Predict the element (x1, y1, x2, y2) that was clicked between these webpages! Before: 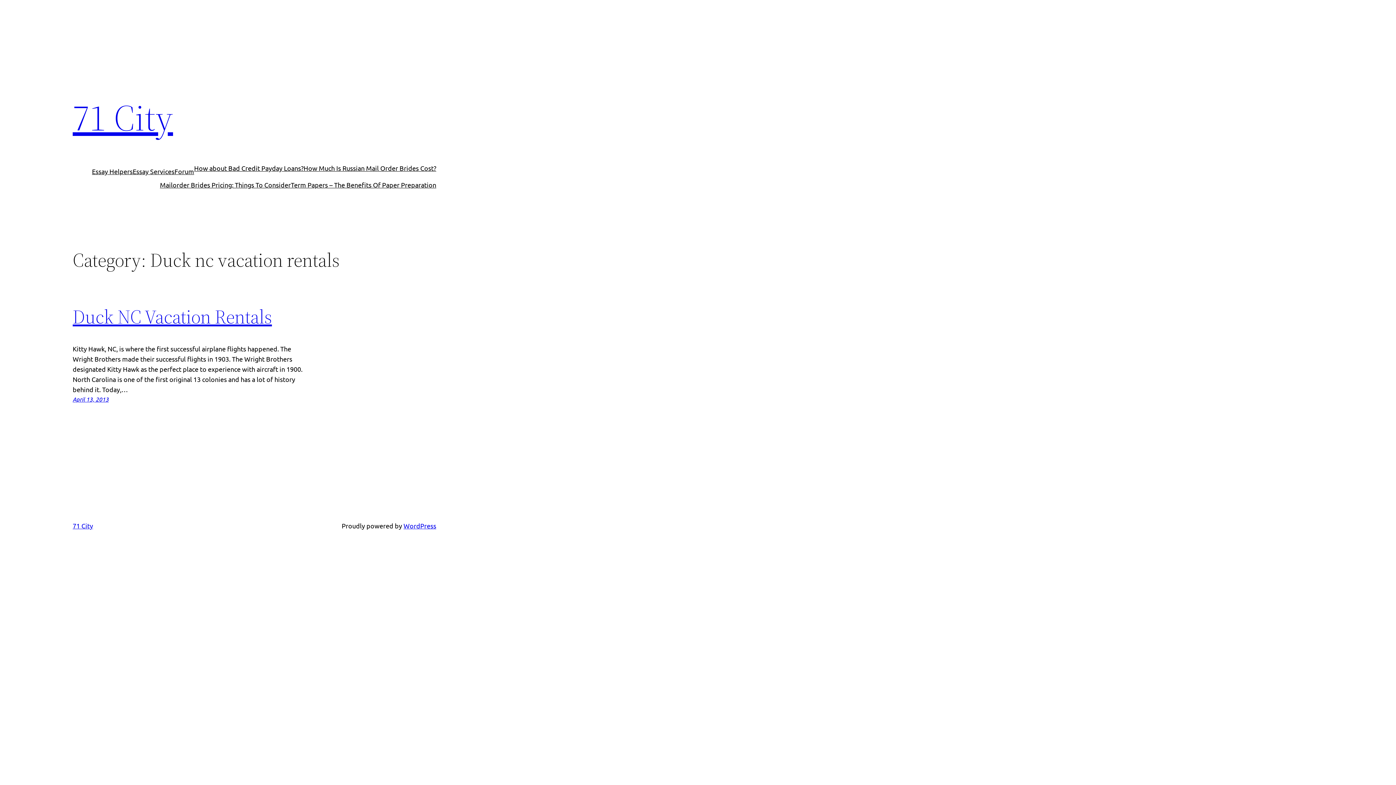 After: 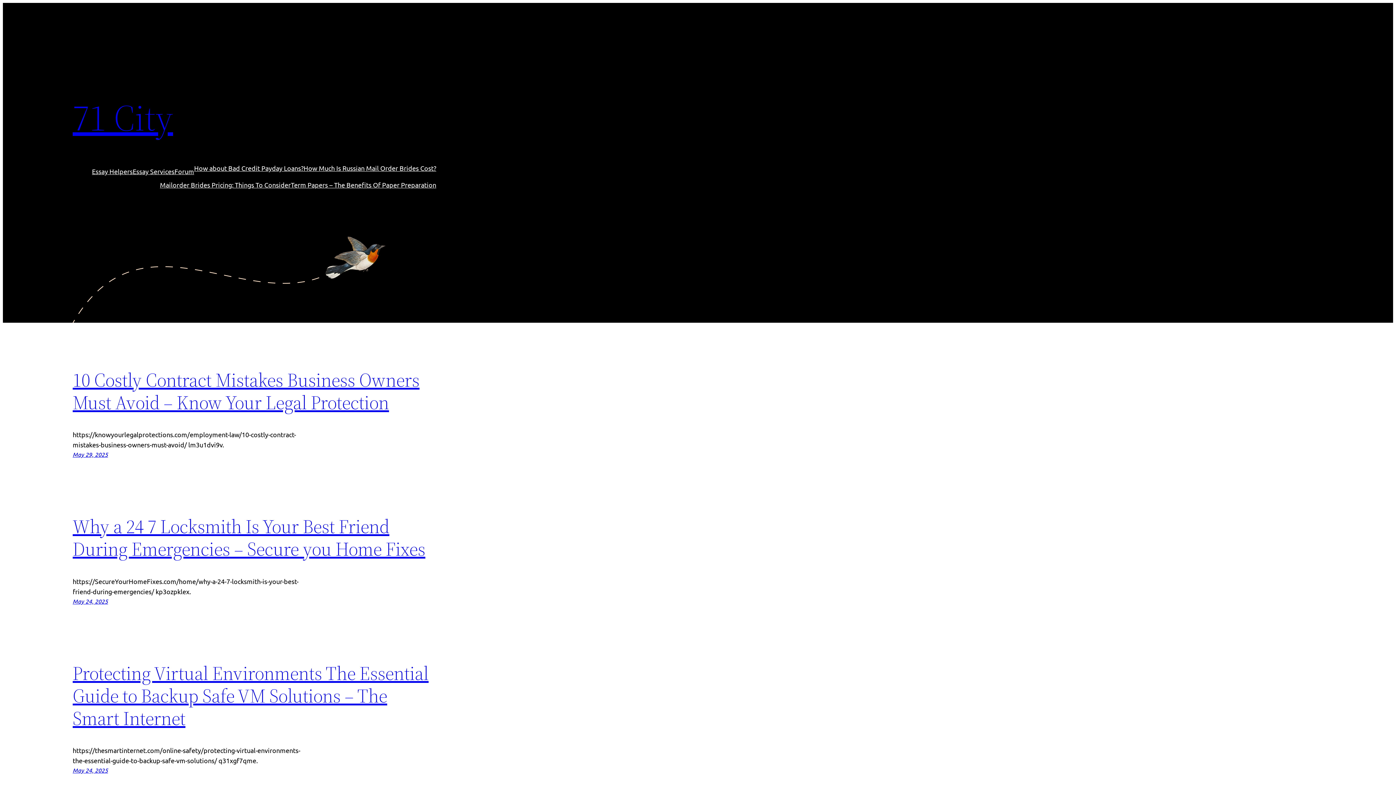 Action: bbox: (72, 92, 173, 142) label: 71 City